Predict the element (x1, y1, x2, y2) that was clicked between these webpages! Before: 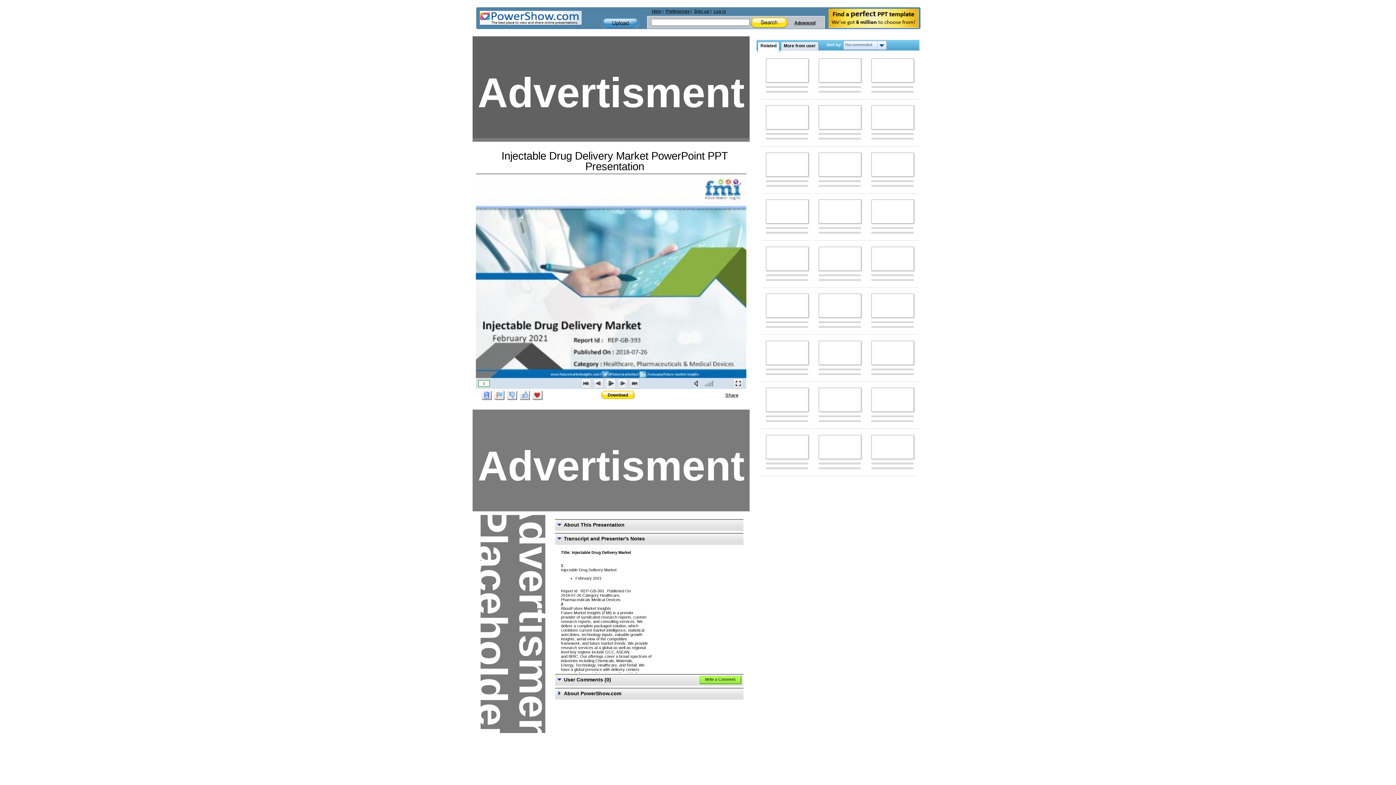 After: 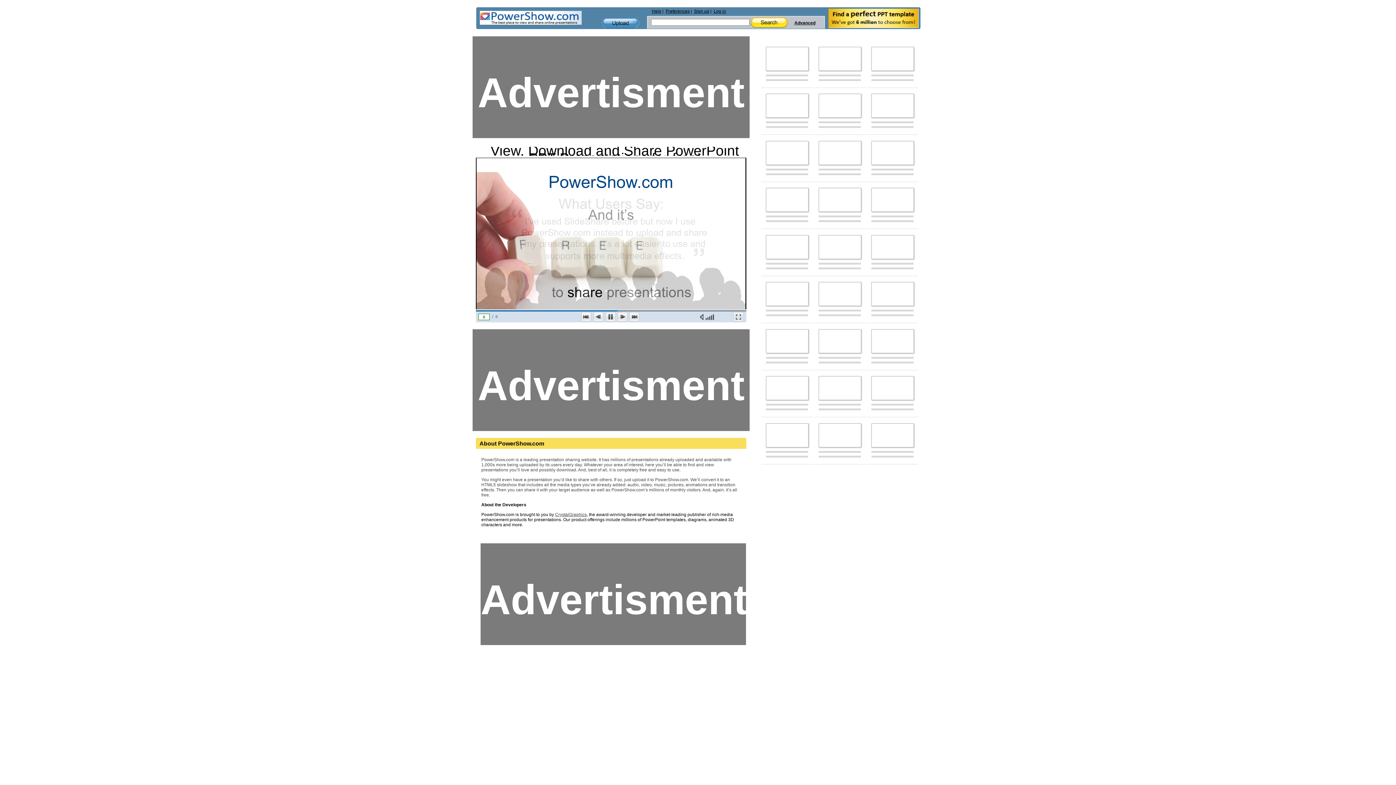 Action: bbox: (818, 319, 861, 328) label:  